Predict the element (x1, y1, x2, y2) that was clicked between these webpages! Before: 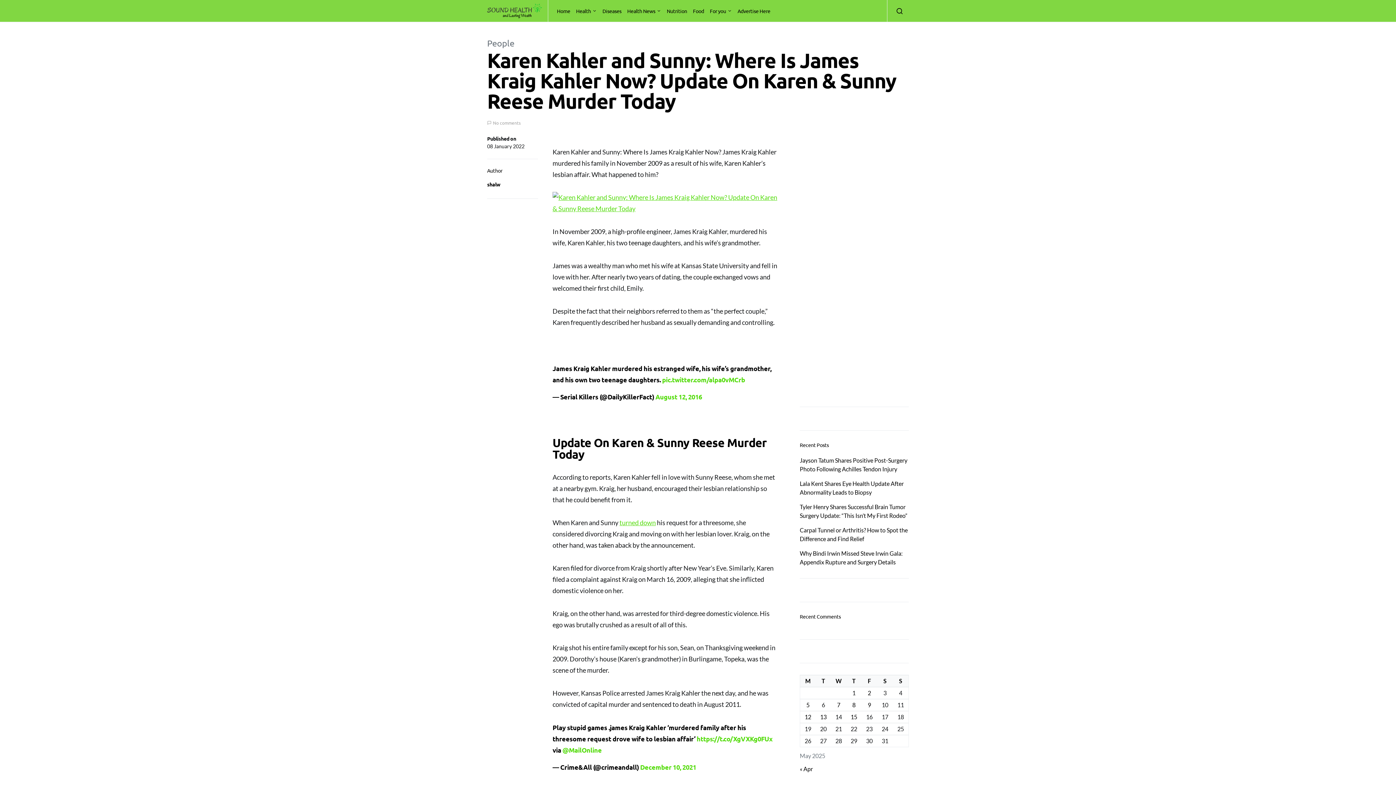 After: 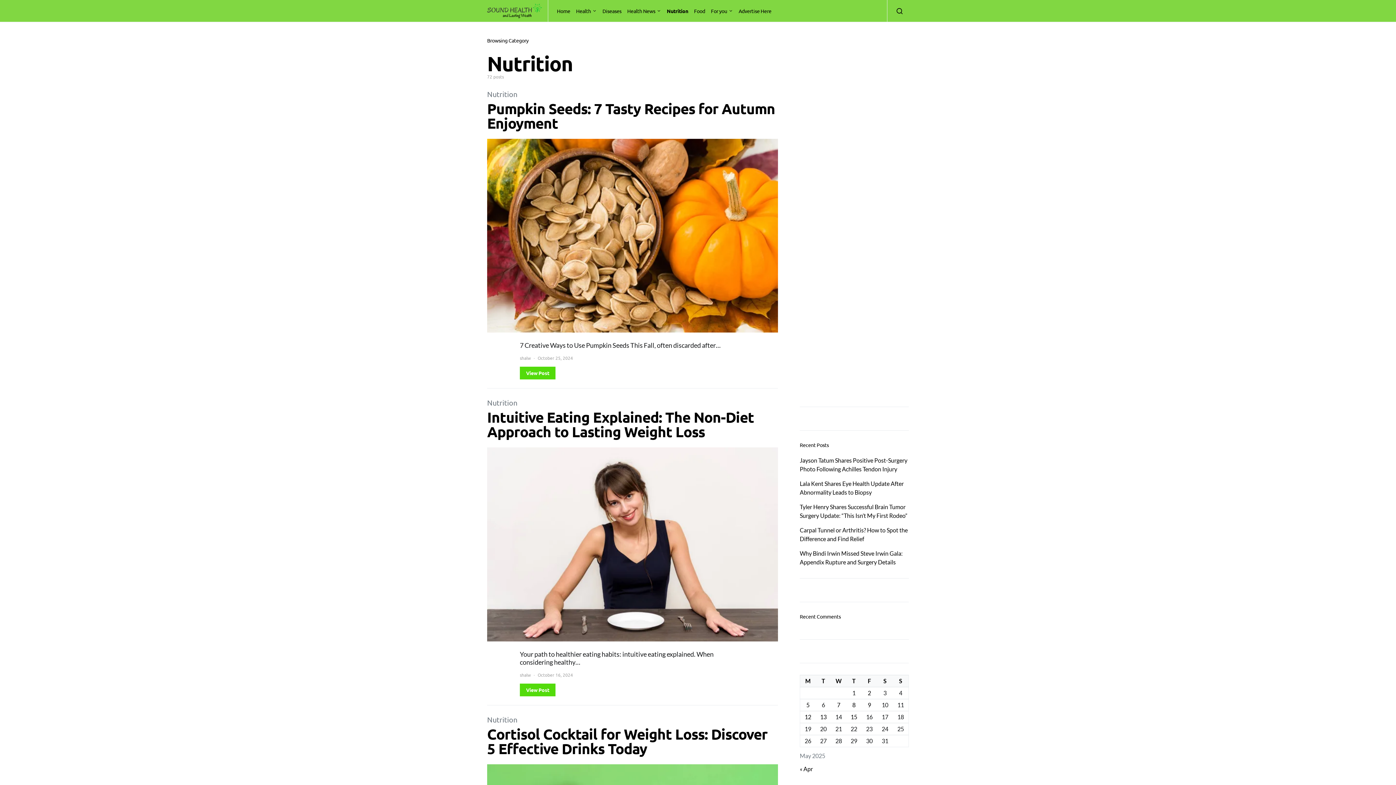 Action: bbox: (664, 0, 690, 21) label: Nutrition